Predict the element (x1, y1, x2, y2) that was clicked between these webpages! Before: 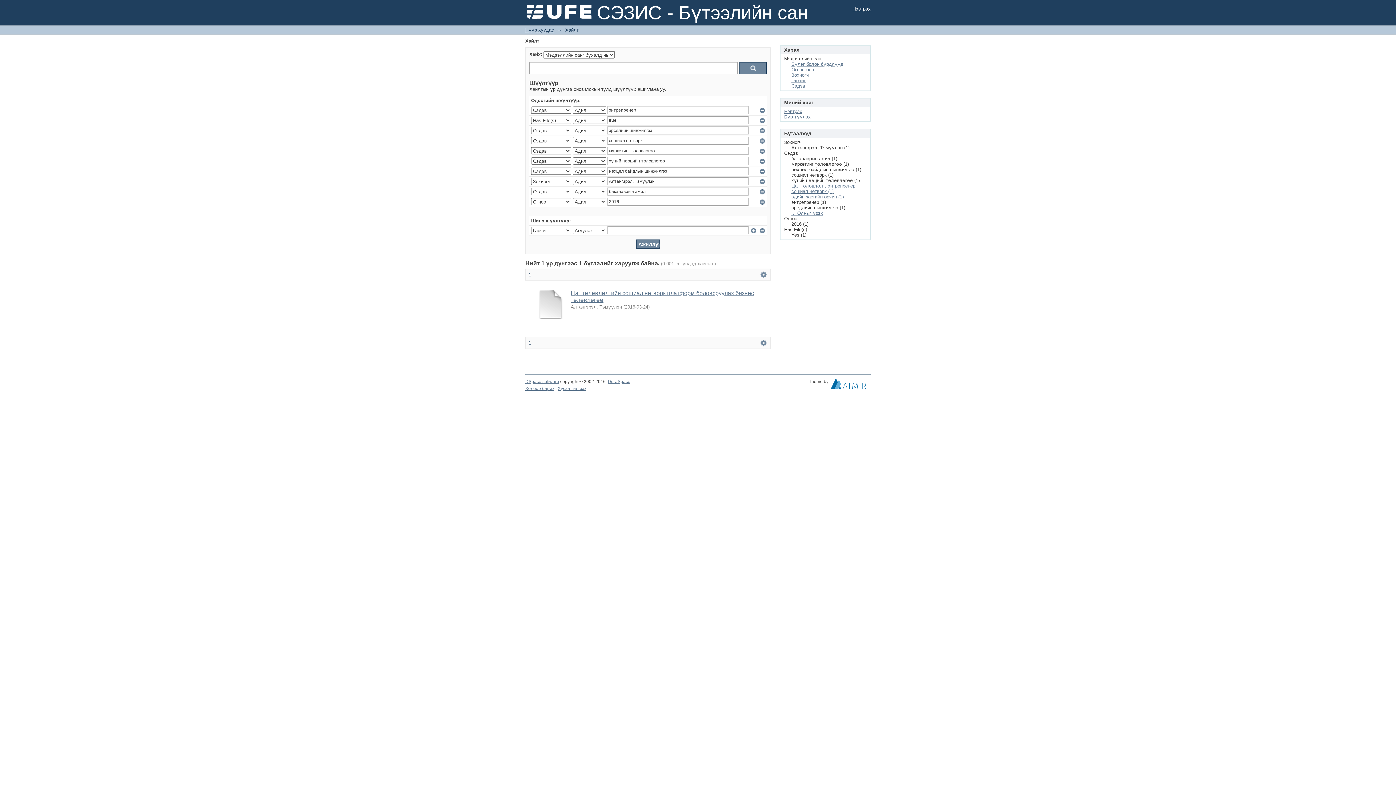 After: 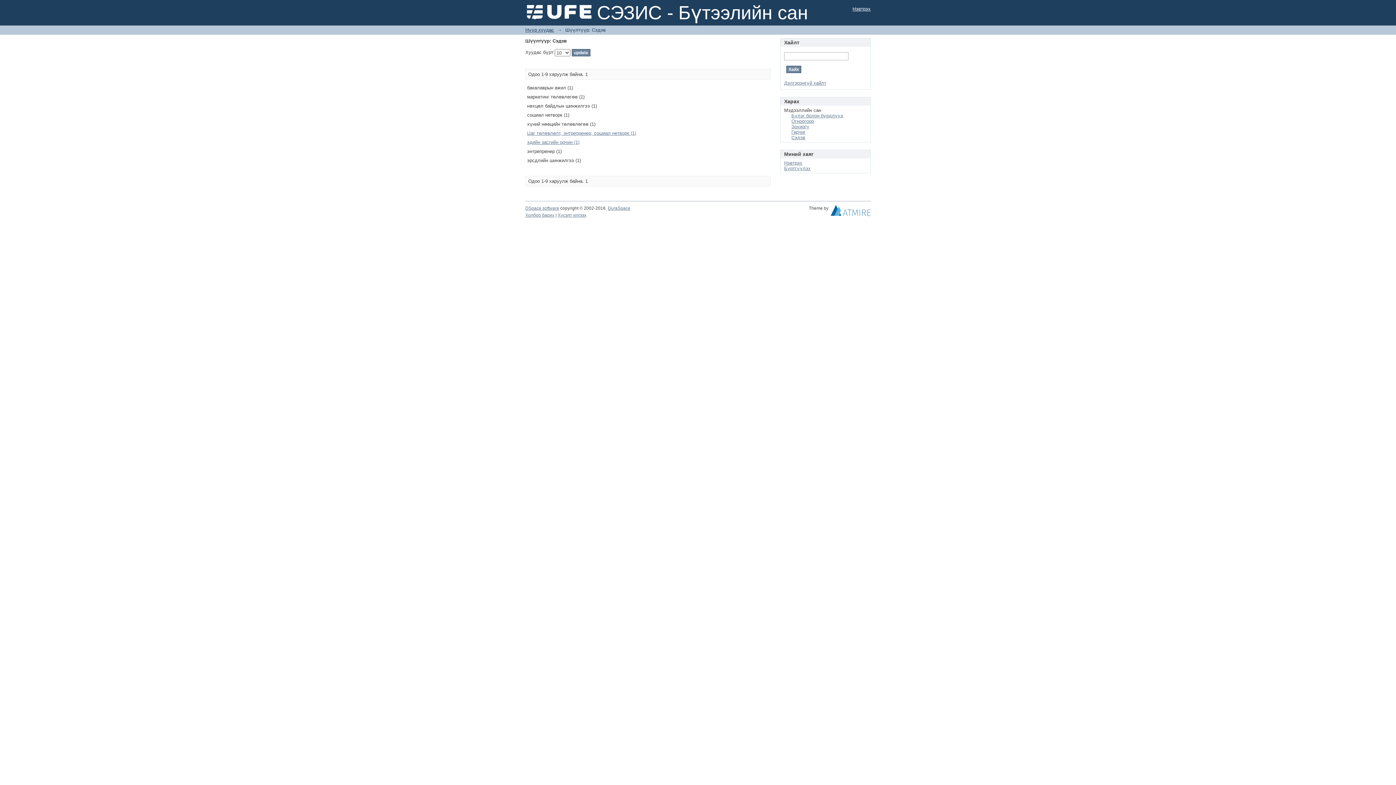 Action: label: ... Олныг үзэх bbox: (791, 210, 823, 216)